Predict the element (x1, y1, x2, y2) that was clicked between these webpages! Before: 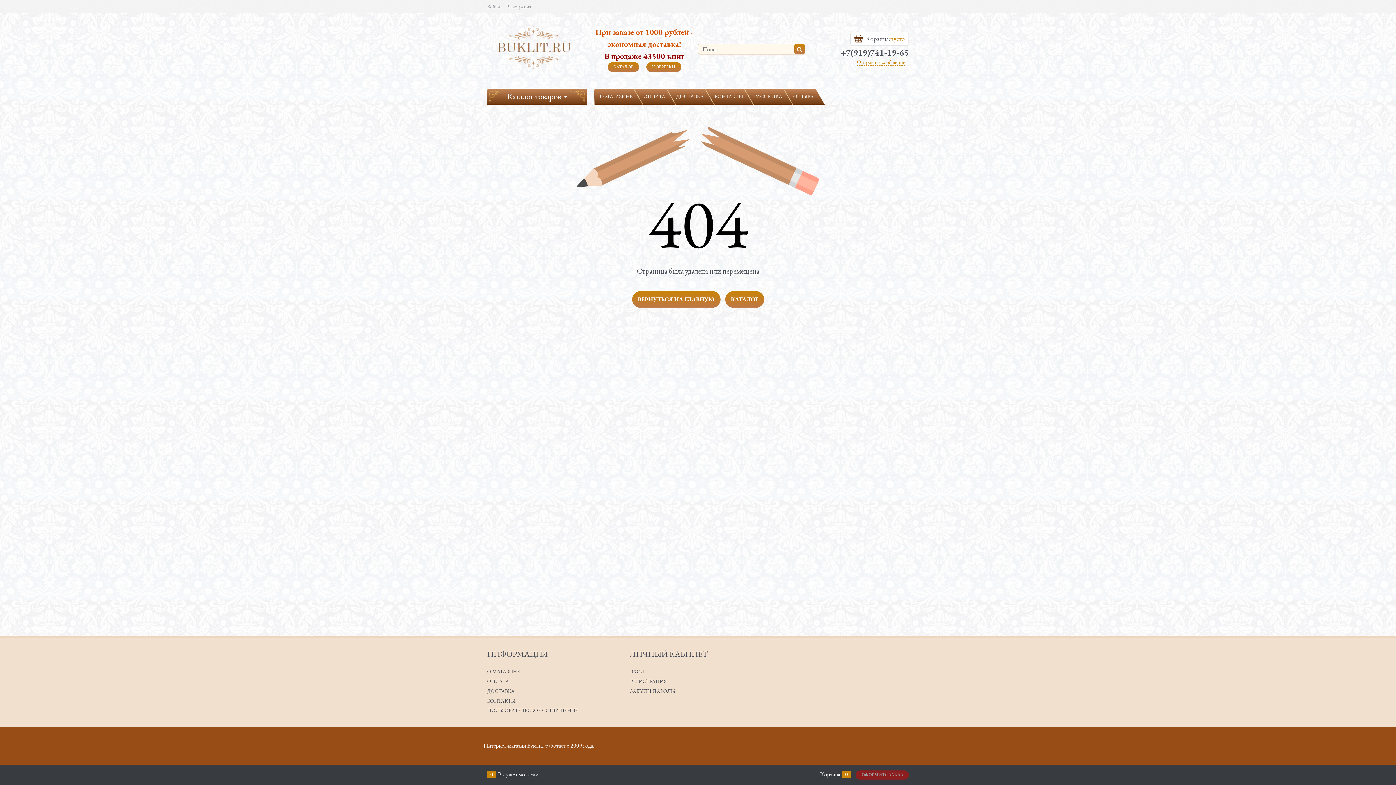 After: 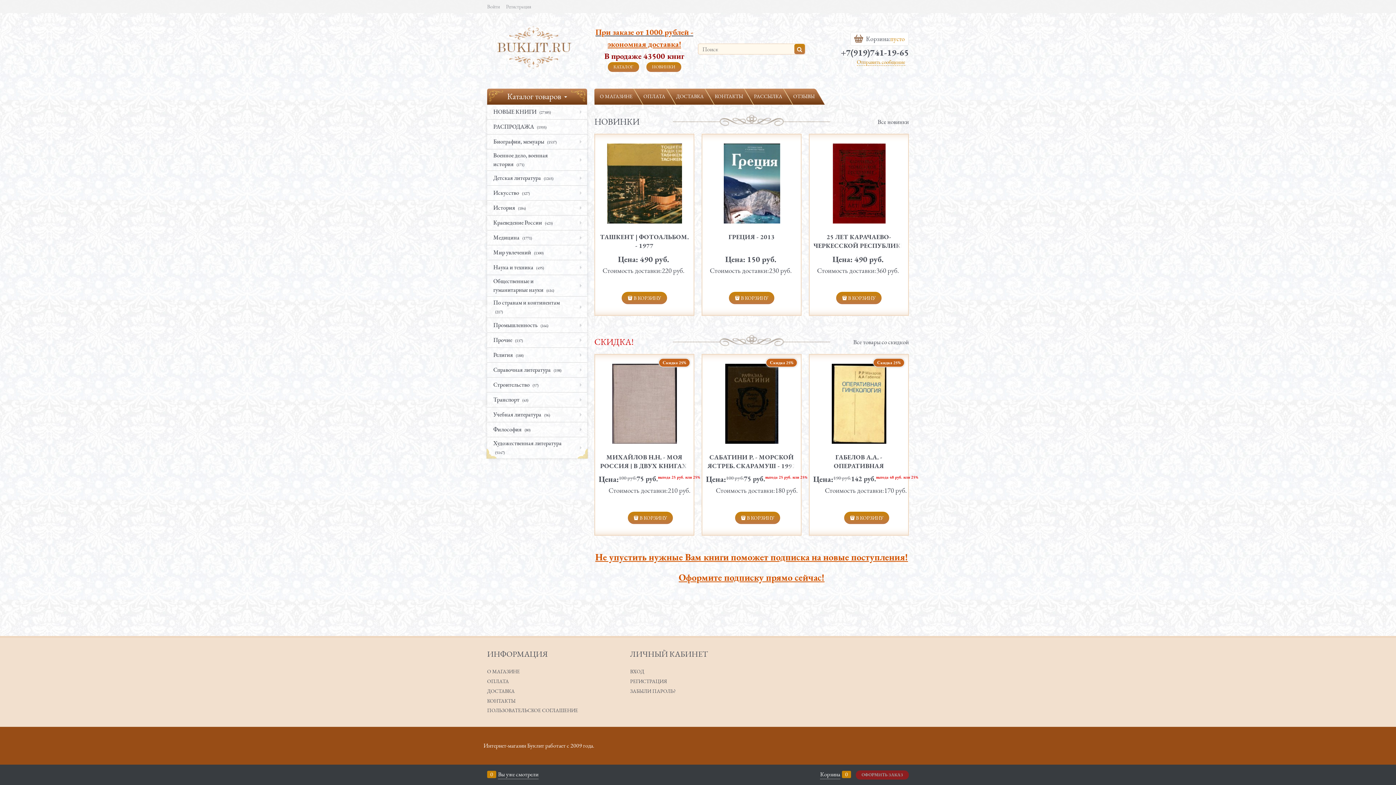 Action: label: ВЕРНУТЬСЯ НА ГЛАВНУЮ bbox: (632, 291, 720, 308)